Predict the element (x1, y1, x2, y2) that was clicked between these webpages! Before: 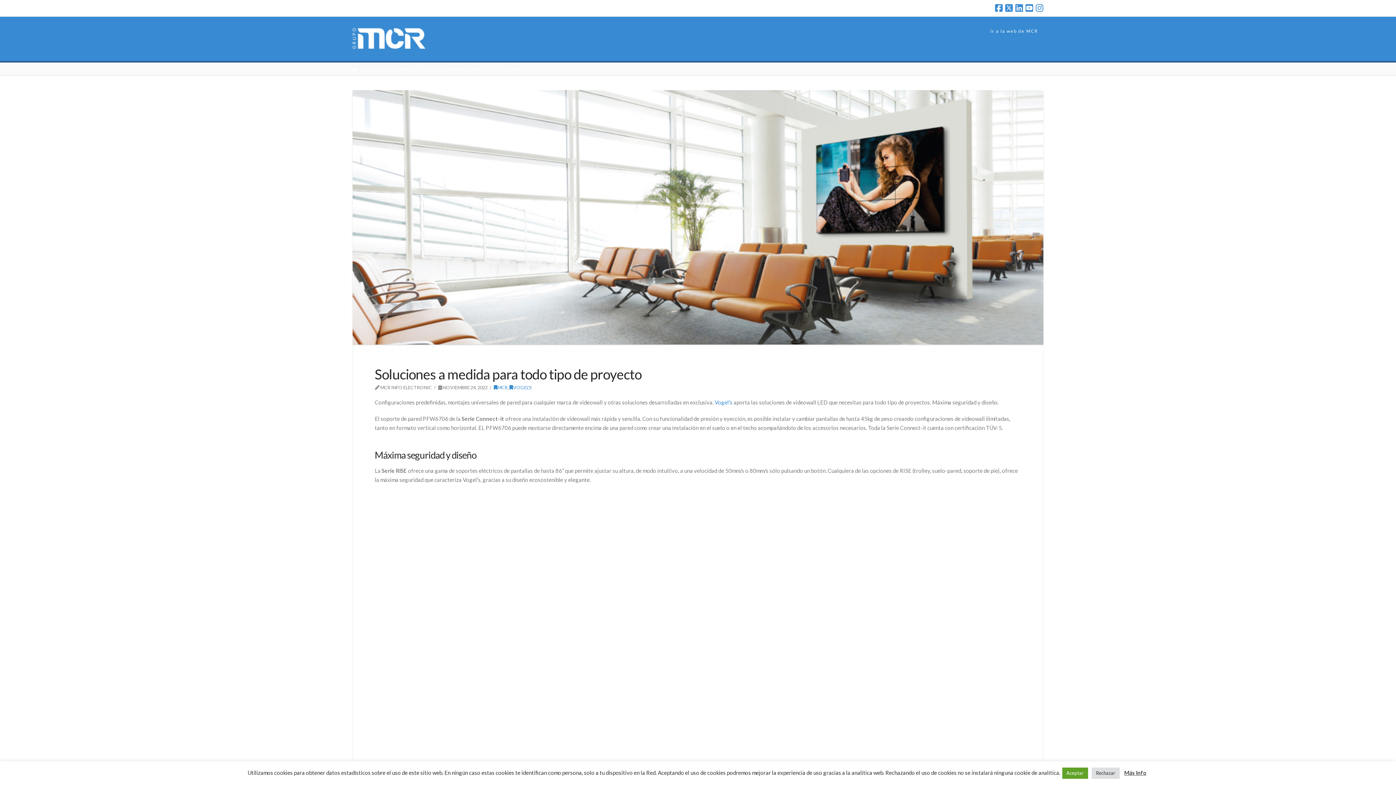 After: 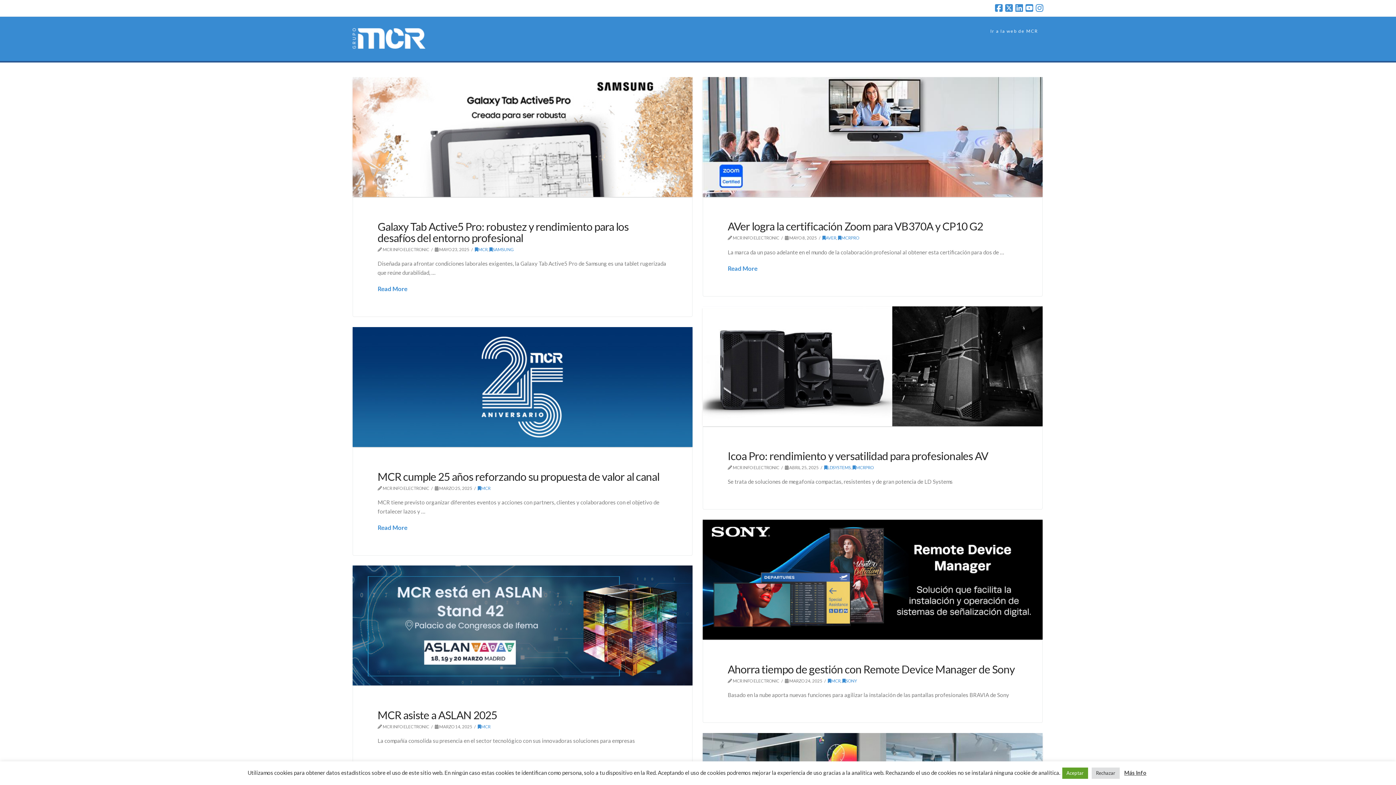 Action: bbox: (352, 21, 425, 56)